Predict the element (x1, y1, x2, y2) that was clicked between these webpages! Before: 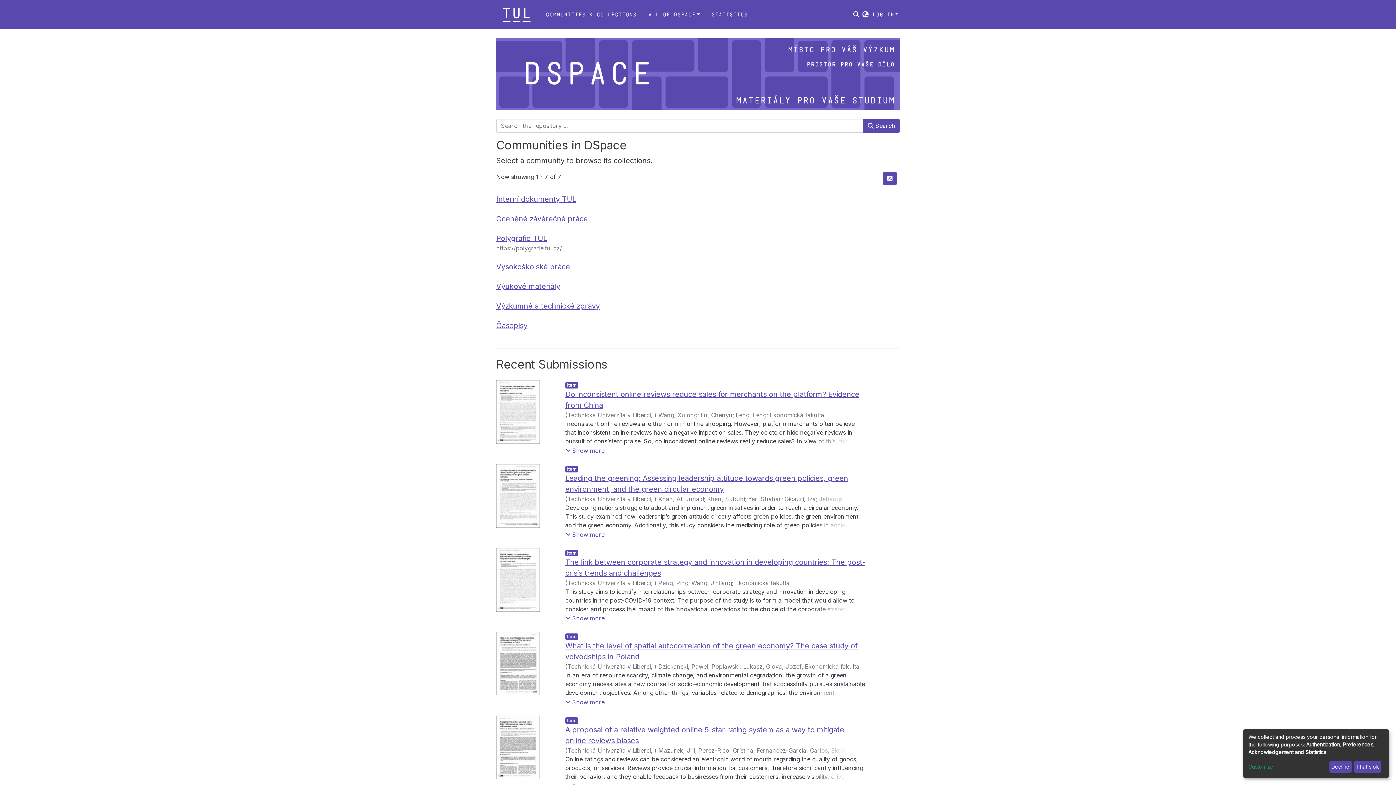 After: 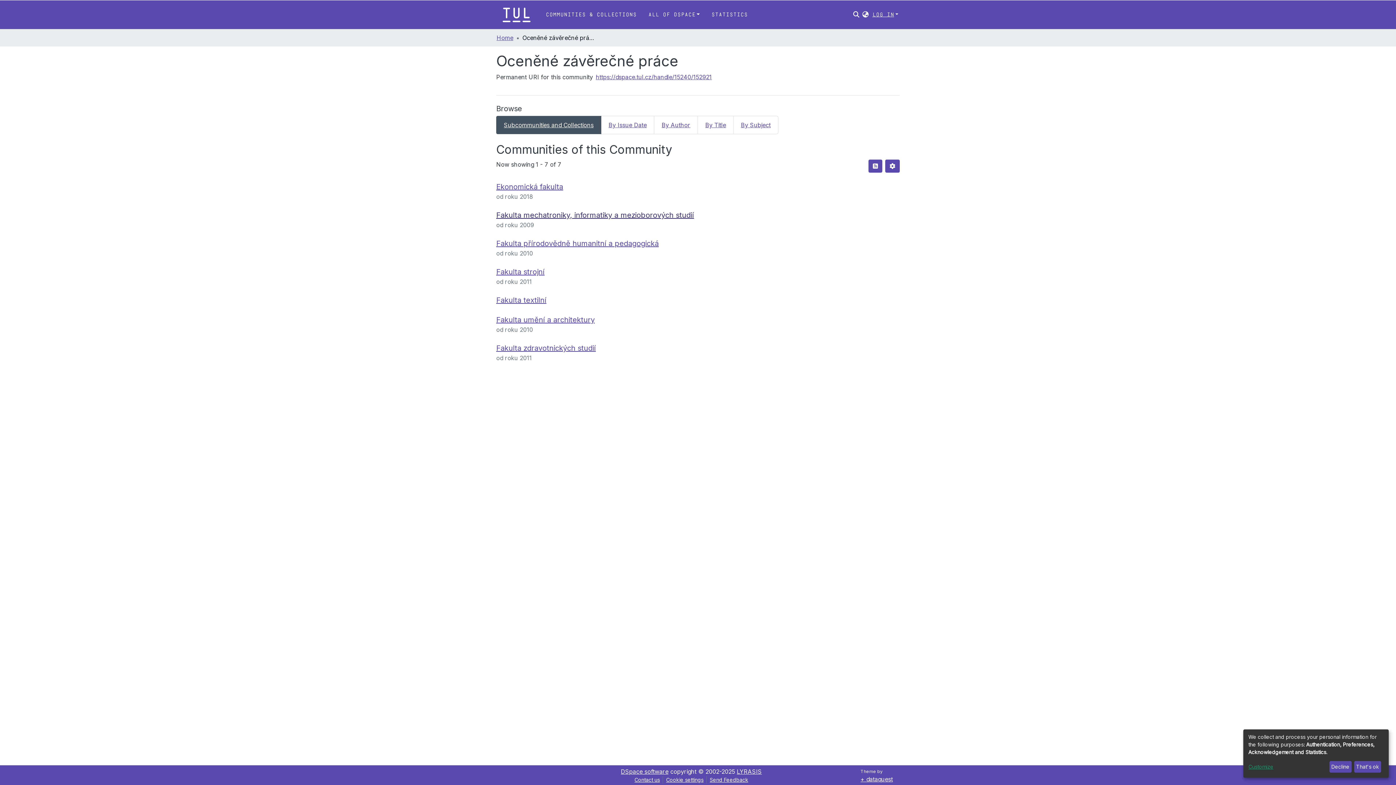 Action: bbox: (496, 150, 588, 159) label: Oceněné závěrečné práce